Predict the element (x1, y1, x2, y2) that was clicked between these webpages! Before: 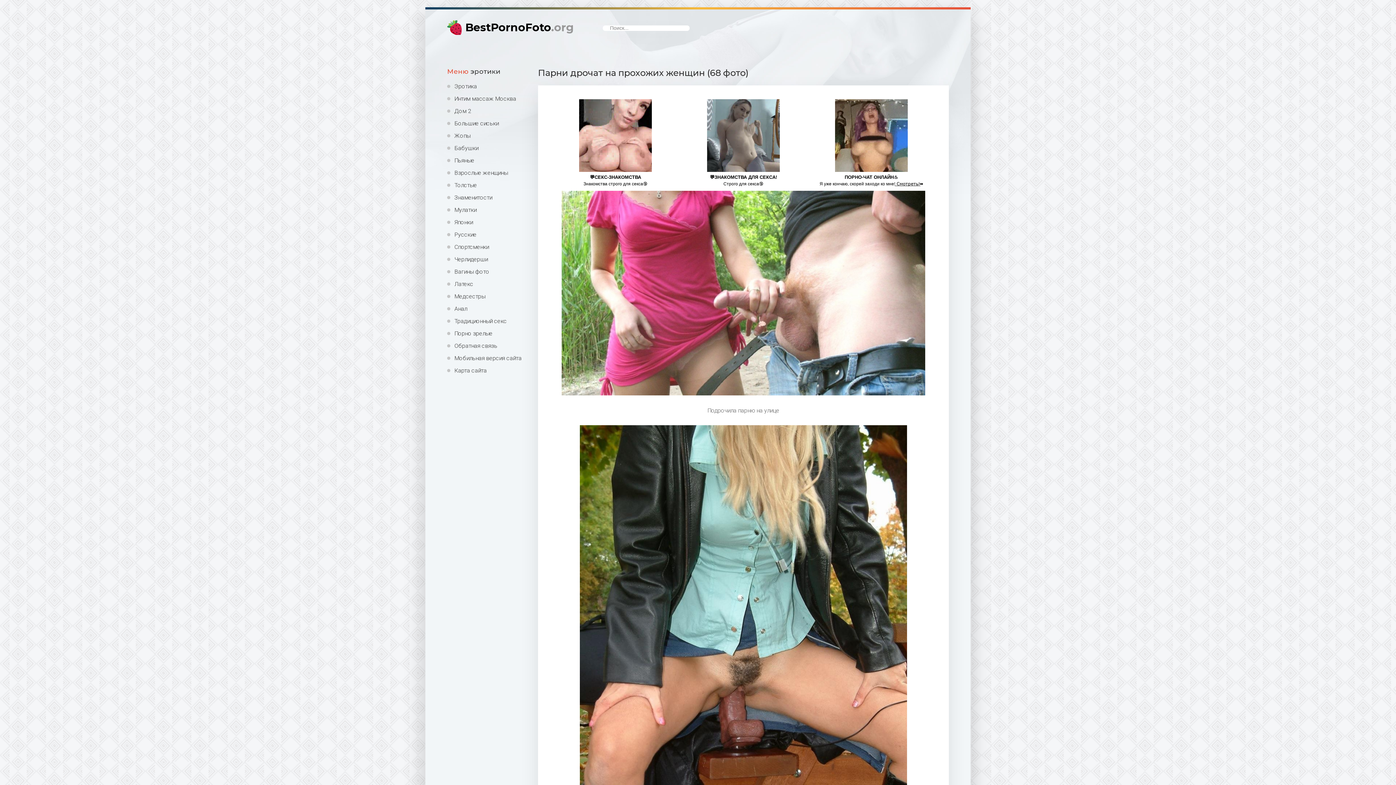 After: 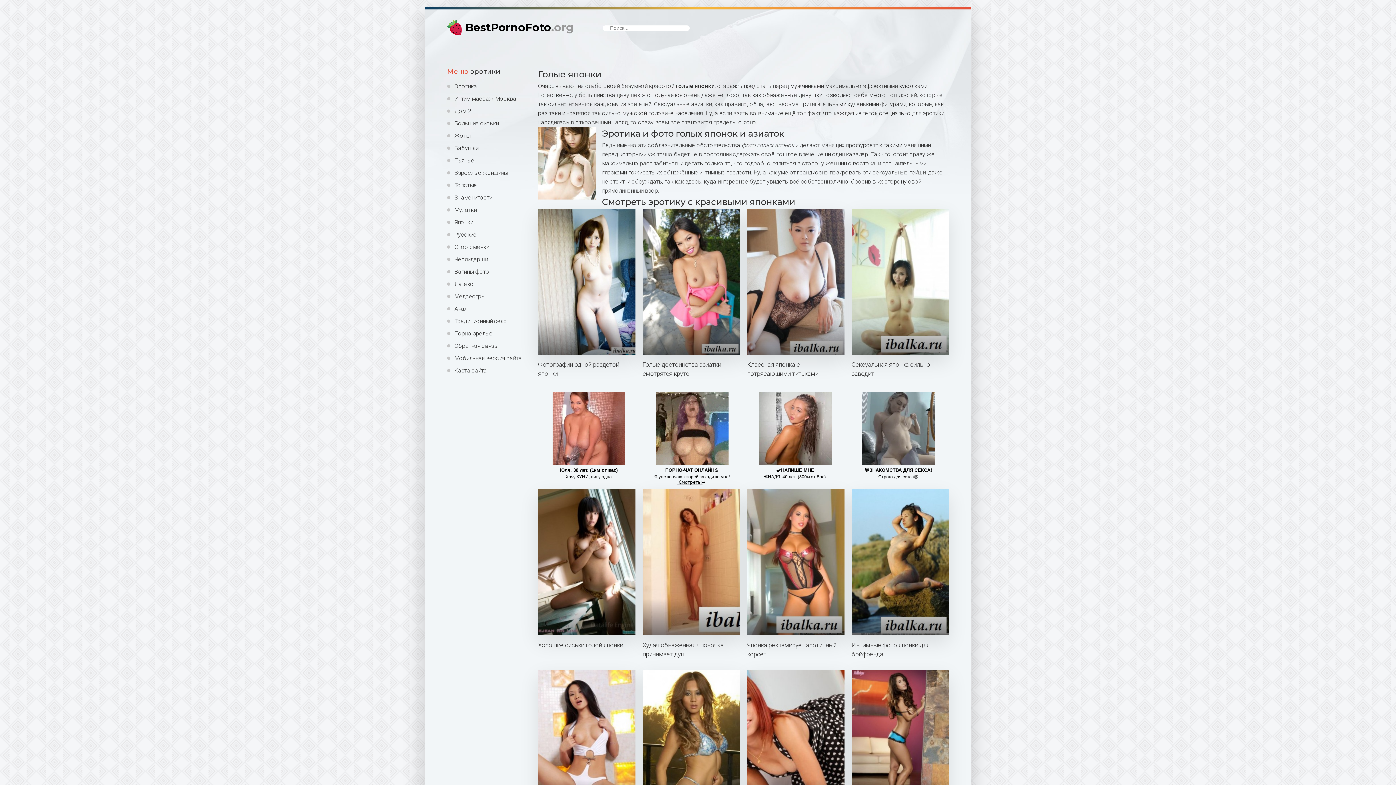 Action: label: Японки bbox: (447, 218, 527, 225)